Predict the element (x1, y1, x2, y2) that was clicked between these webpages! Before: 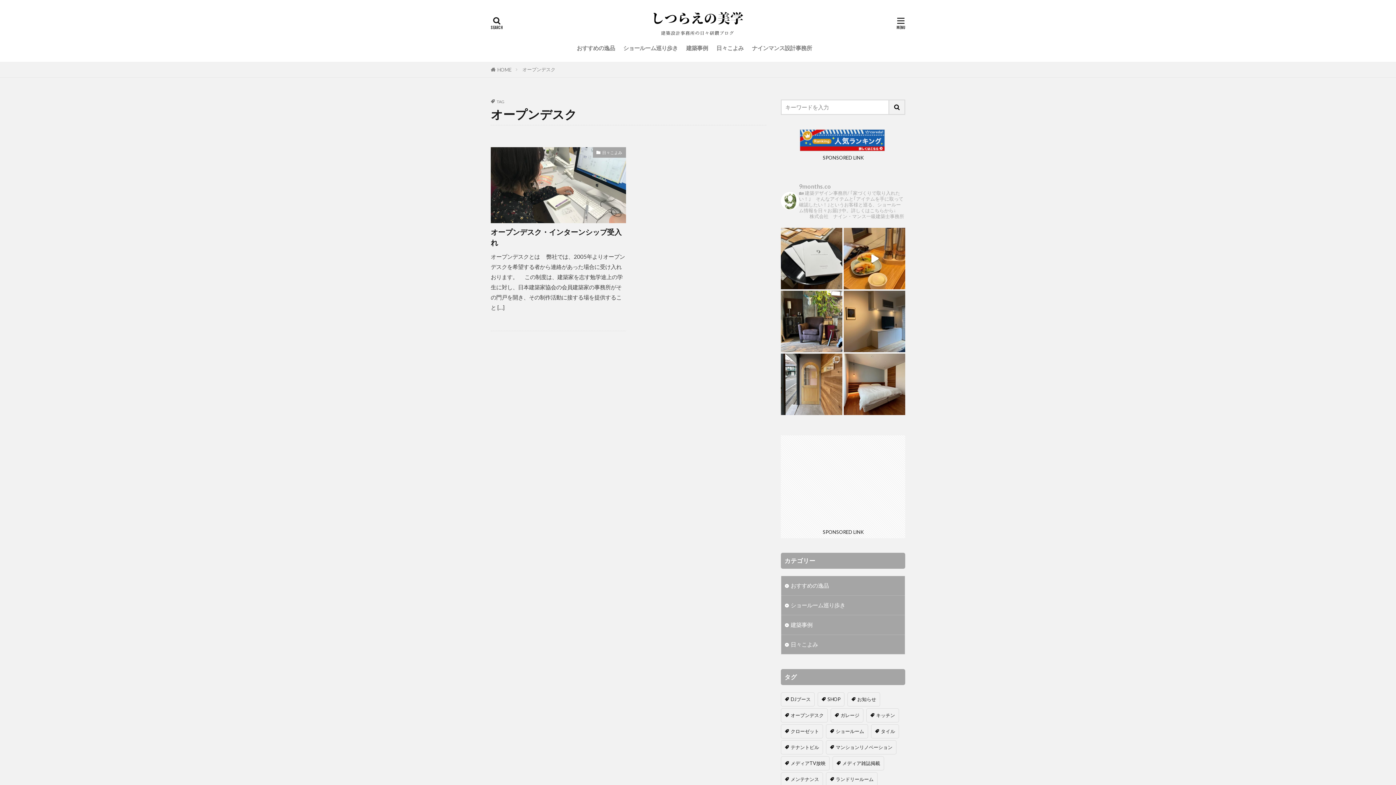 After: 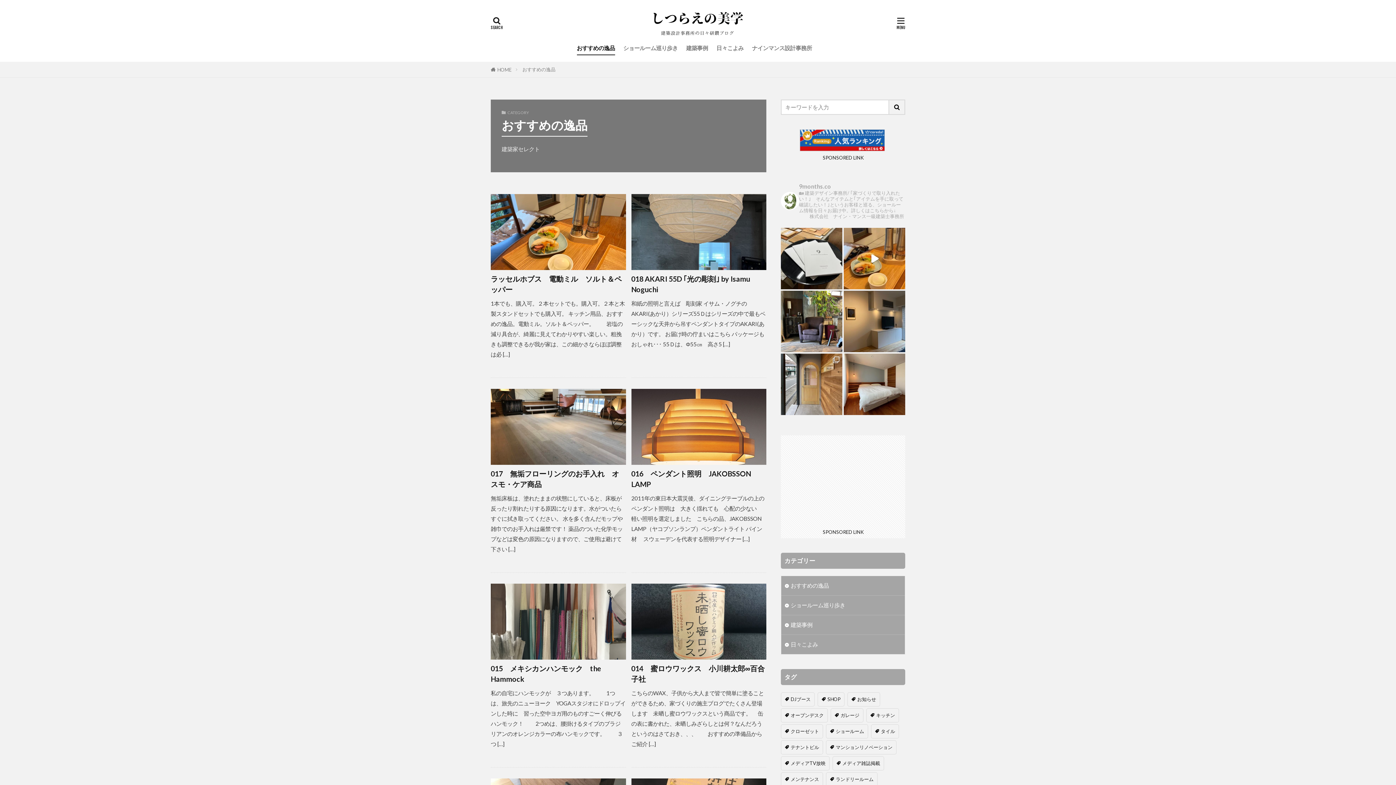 Action: bbox: (781, 576, 905, 595) label: おすすめの逸品